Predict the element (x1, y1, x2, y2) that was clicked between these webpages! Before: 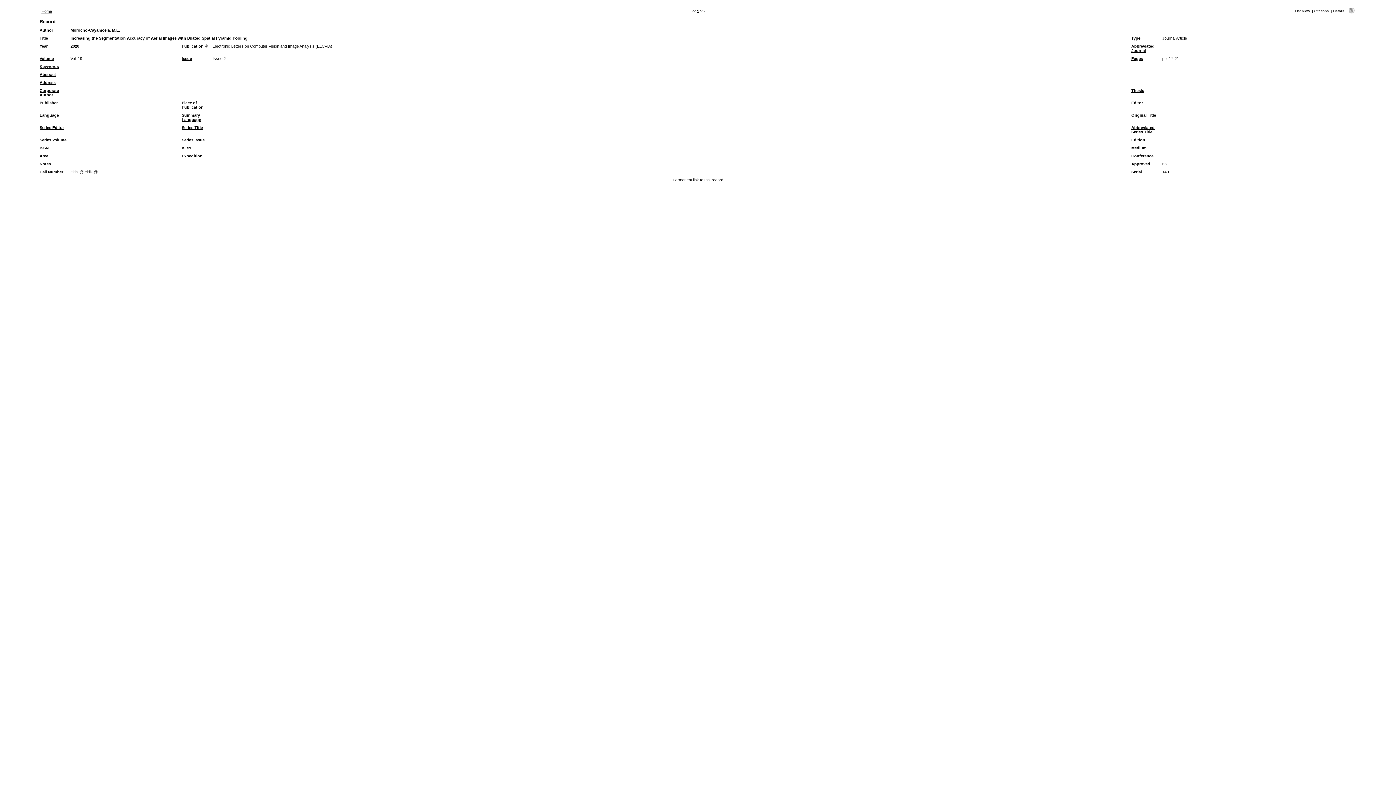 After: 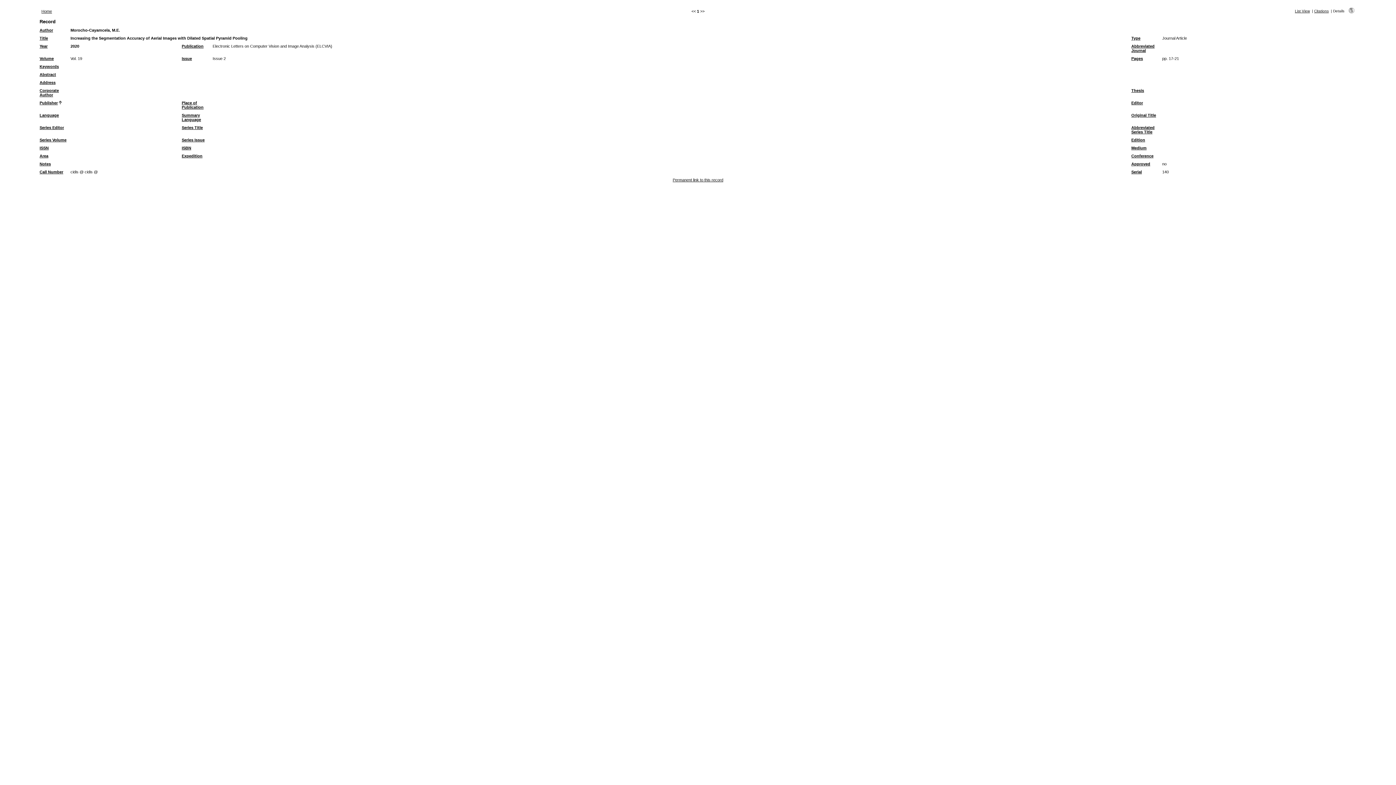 Action: bbox: (39, 100, 57, 105) label: Publisher